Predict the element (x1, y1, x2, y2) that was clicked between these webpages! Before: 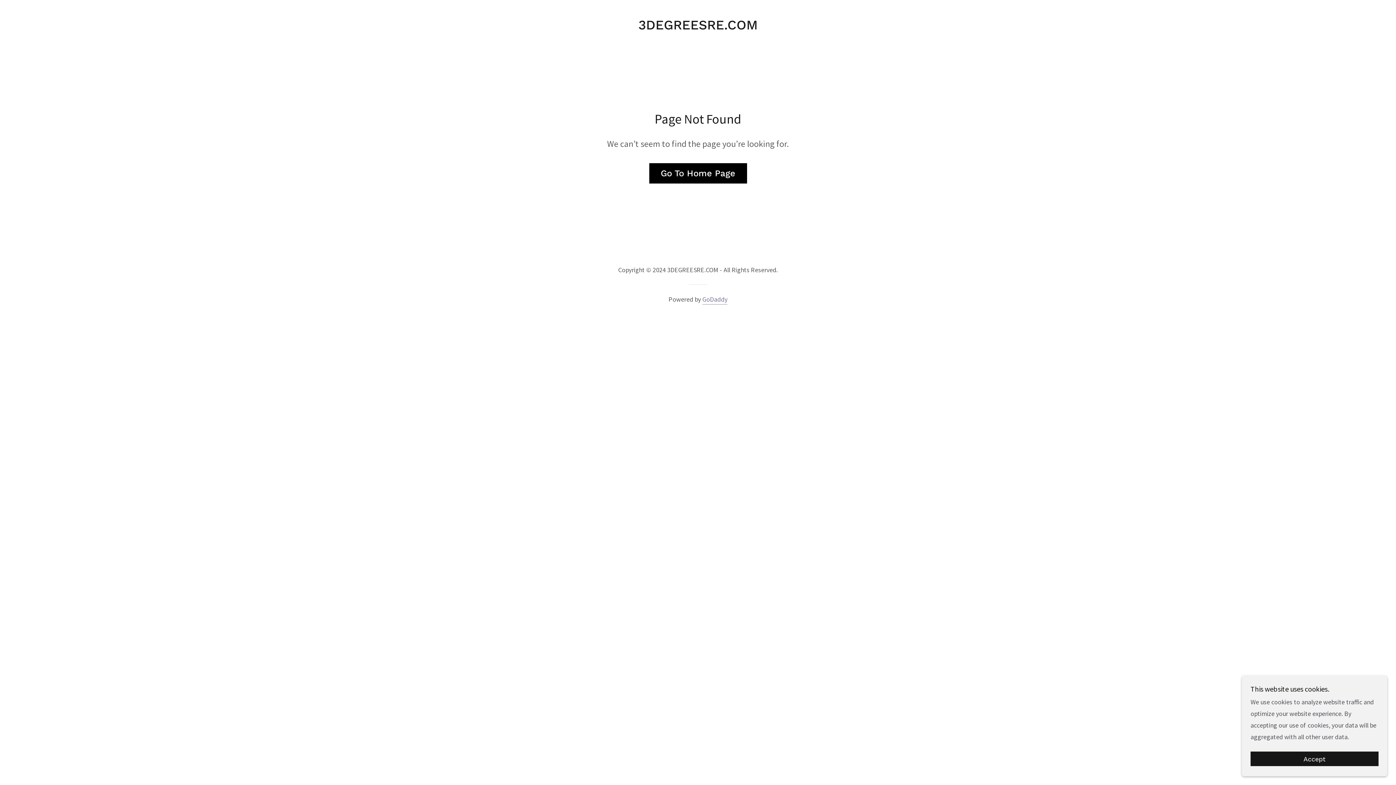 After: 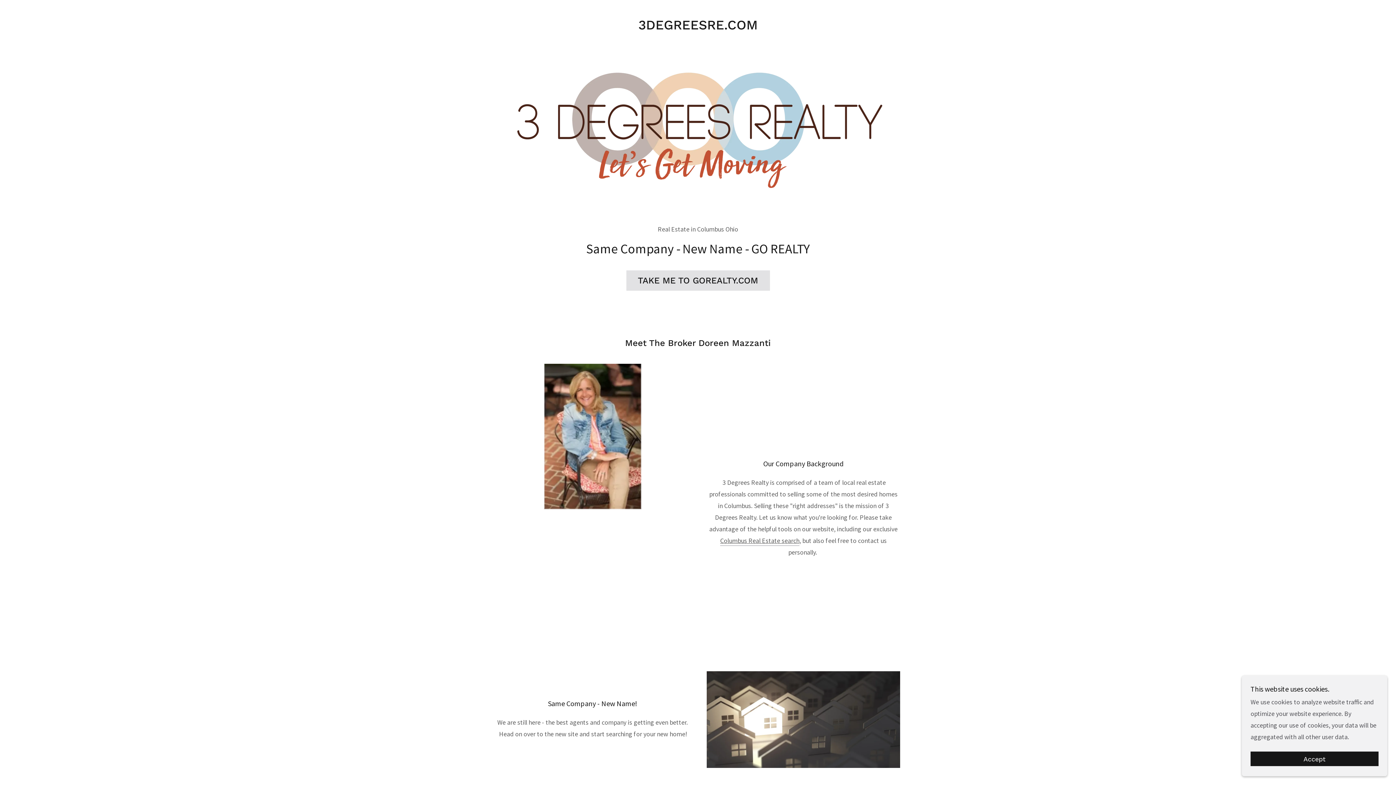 Action: bbox: (638, 22, 757, 31) label: 3DEGREESRE.COM